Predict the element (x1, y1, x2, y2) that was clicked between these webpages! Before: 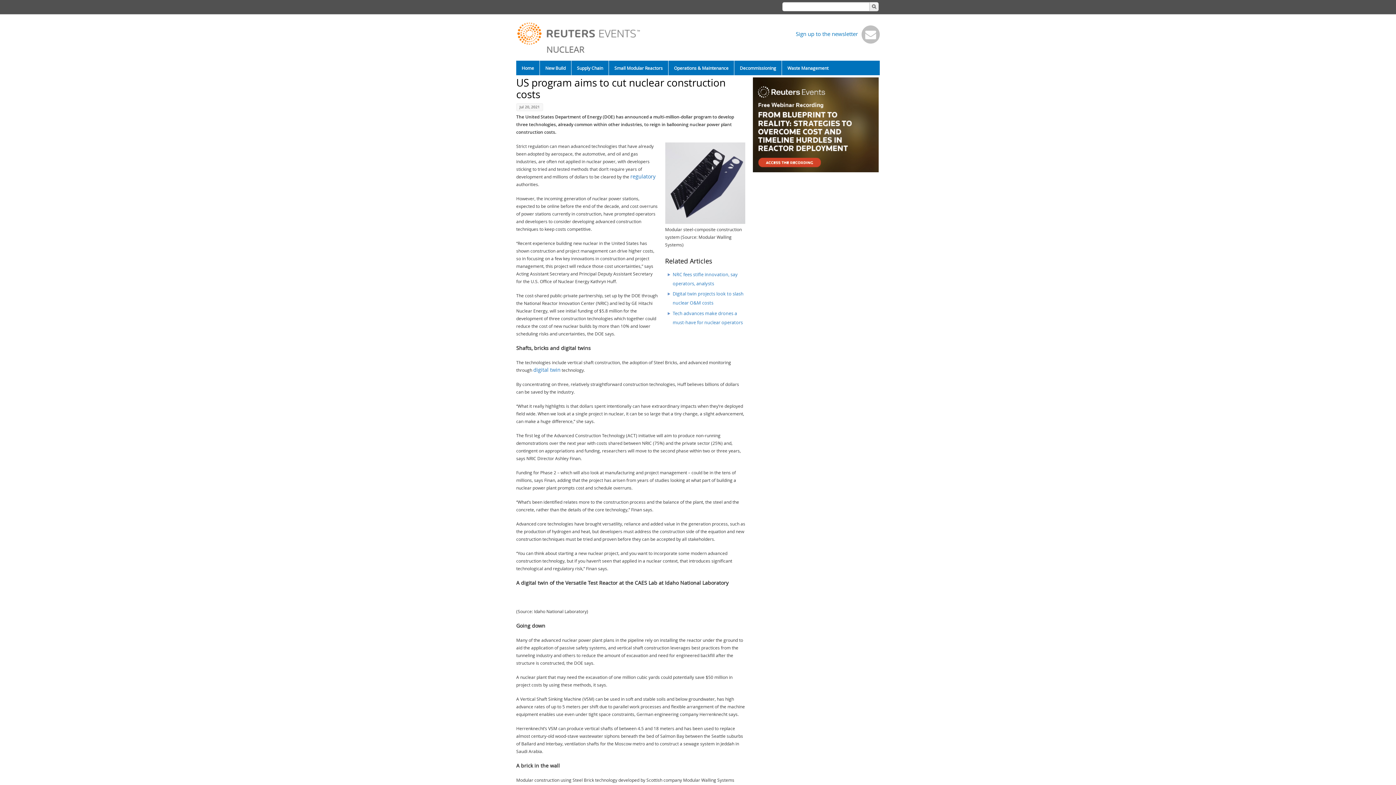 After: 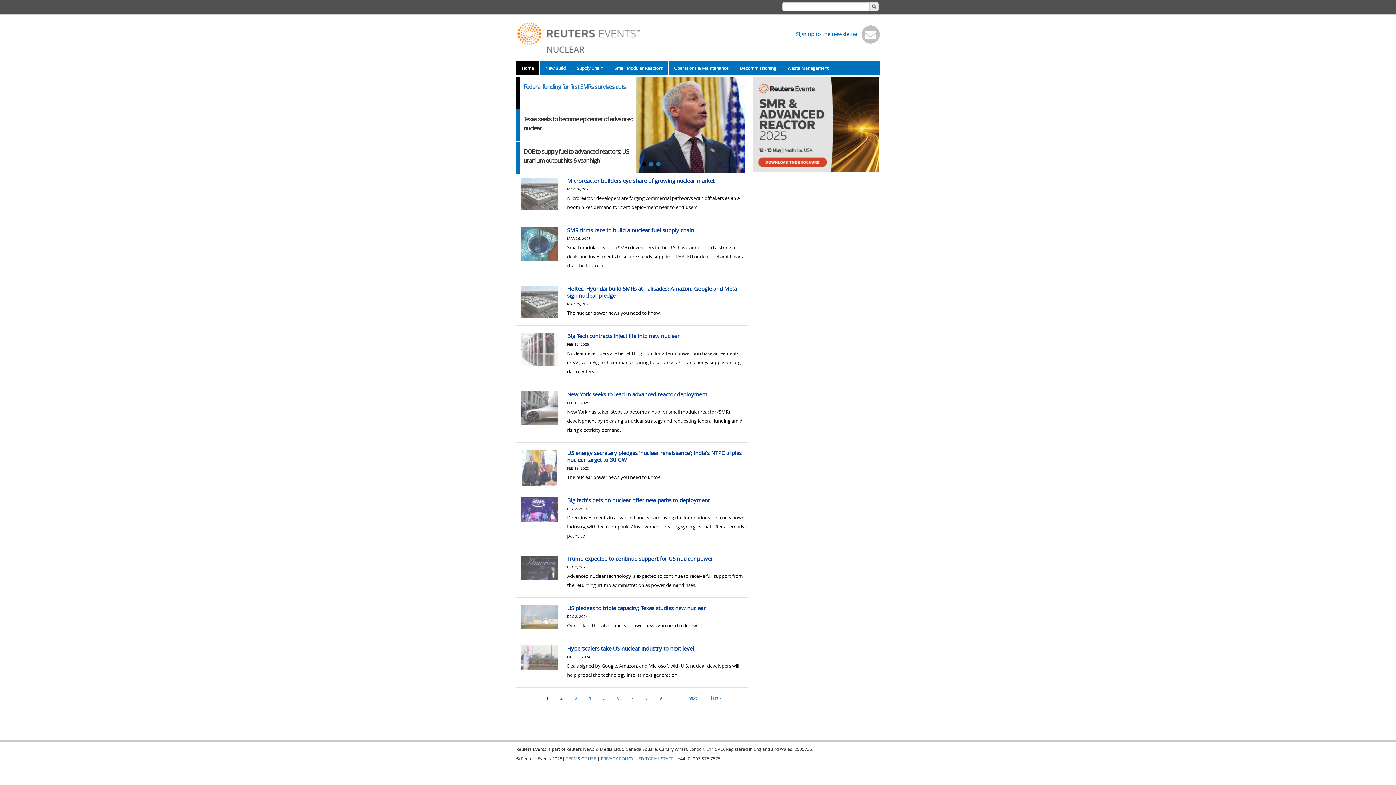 Action: label: Home bbox: (516, 60, 540, 75)